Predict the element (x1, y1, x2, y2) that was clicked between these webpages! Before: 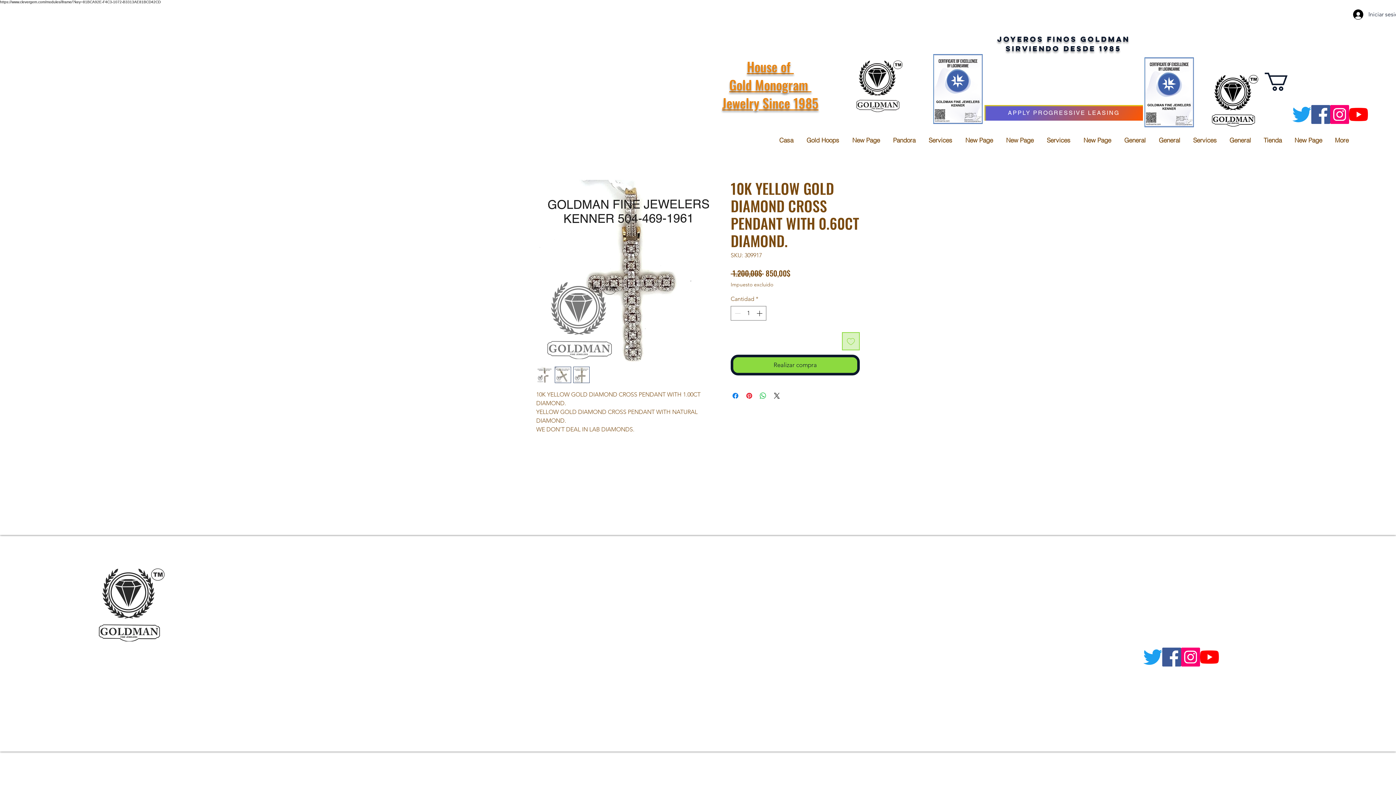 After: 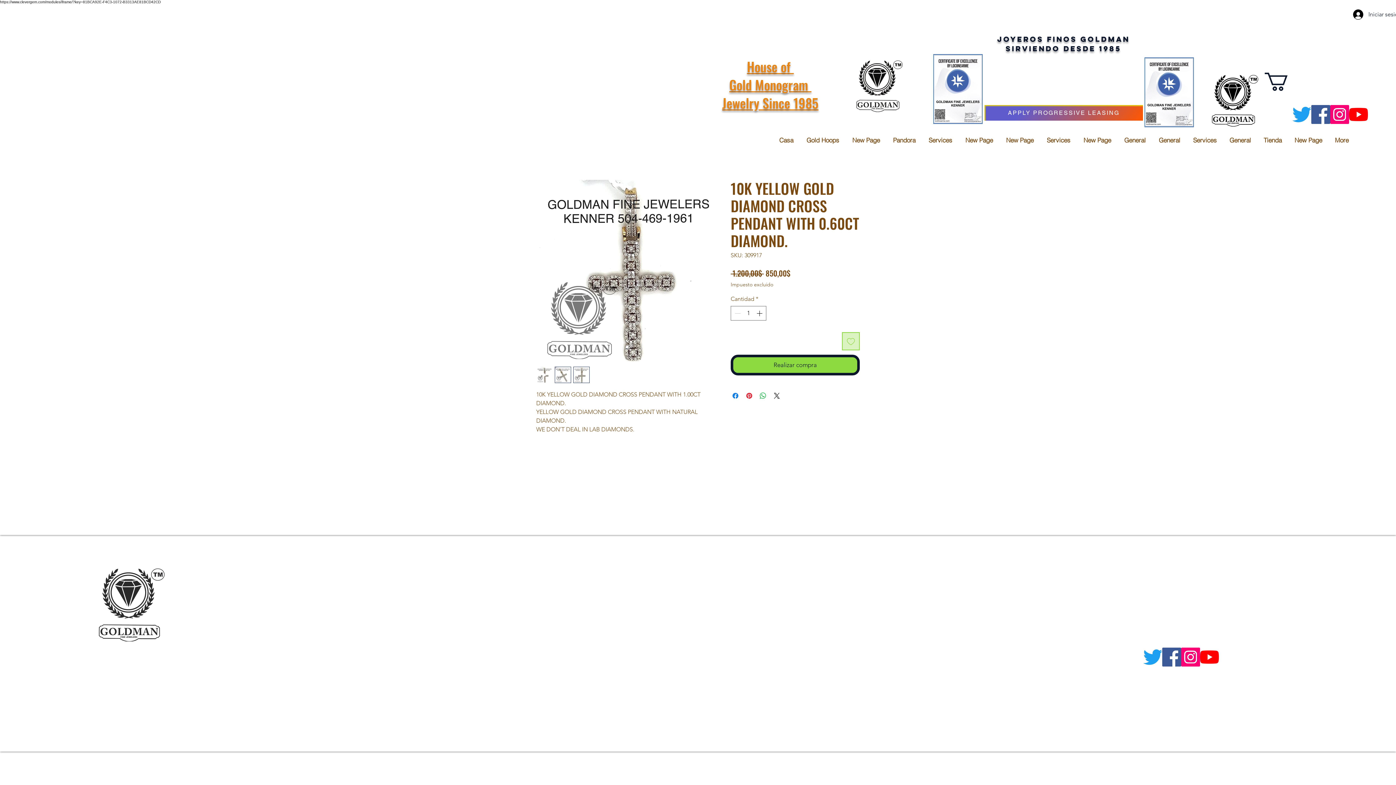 Action: bbox: (1349, 105, 1368, 124) label: YouTube